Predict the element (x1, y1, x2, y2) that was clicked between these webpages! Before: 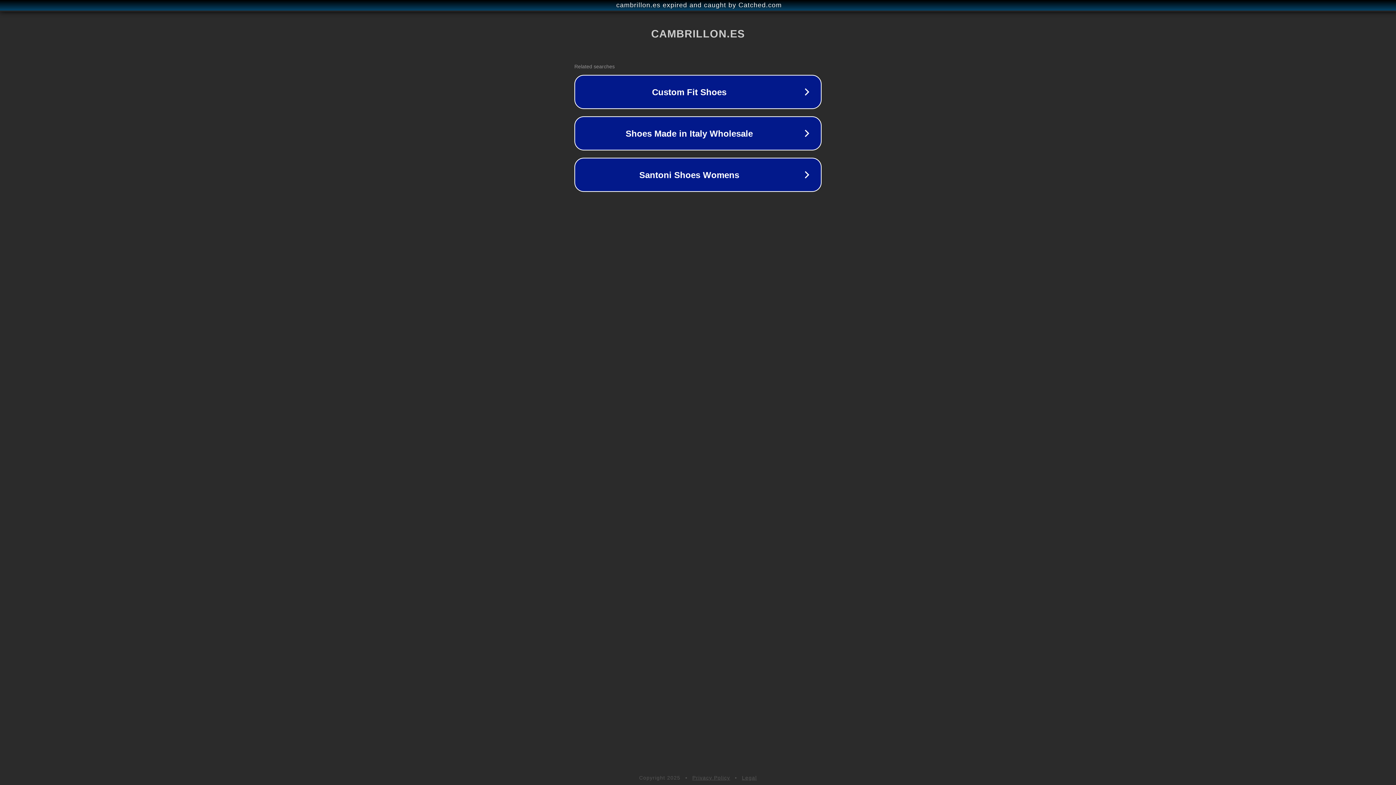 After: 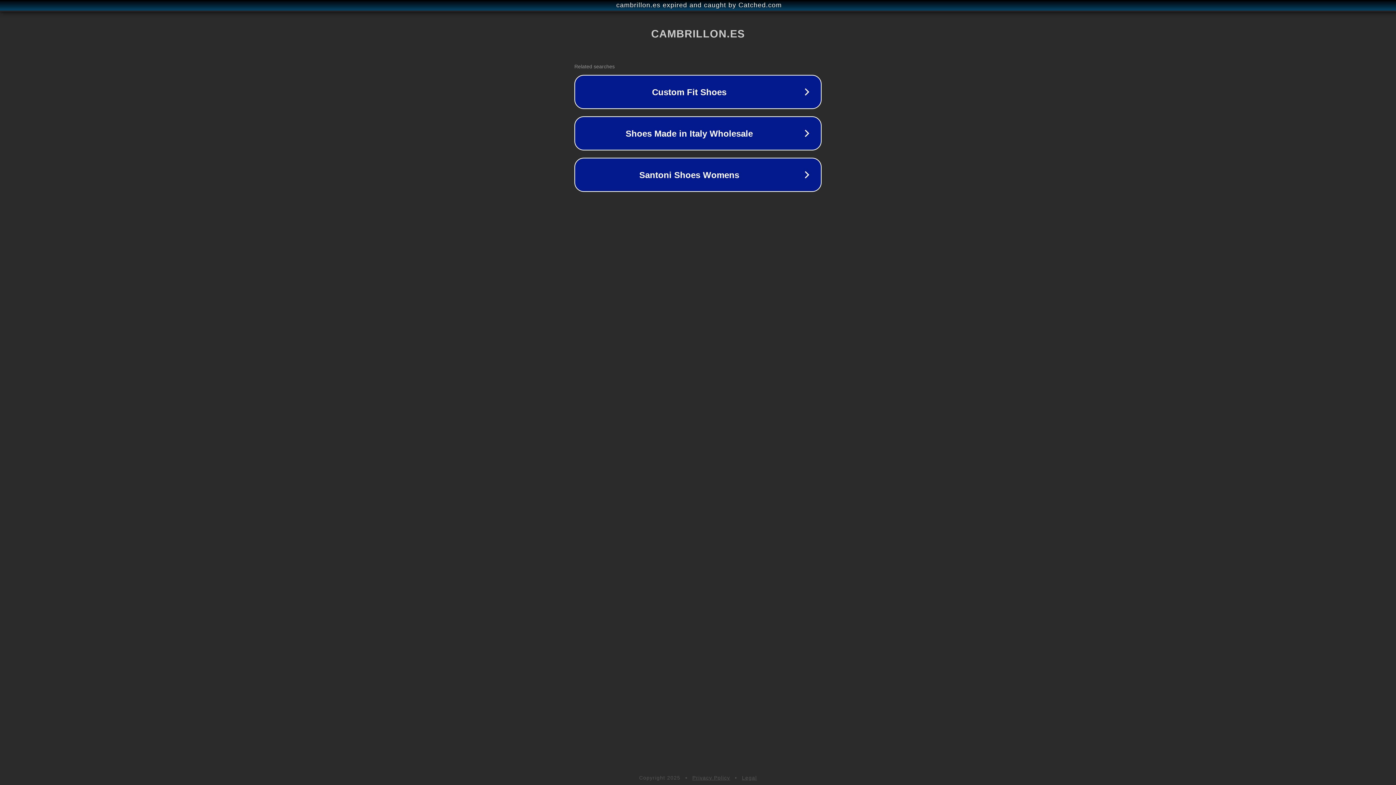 Action: label: Legal bbox: (742, 775, 757, 781)